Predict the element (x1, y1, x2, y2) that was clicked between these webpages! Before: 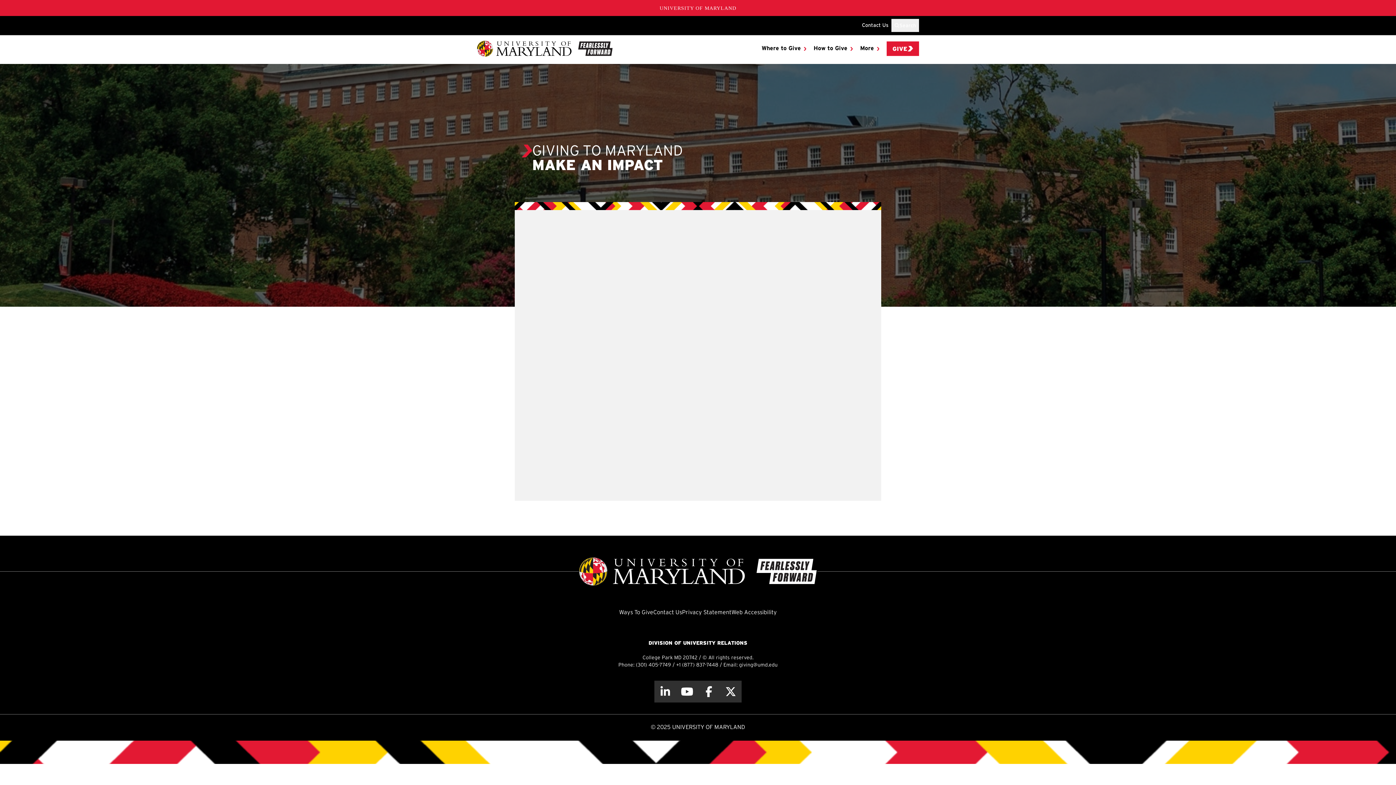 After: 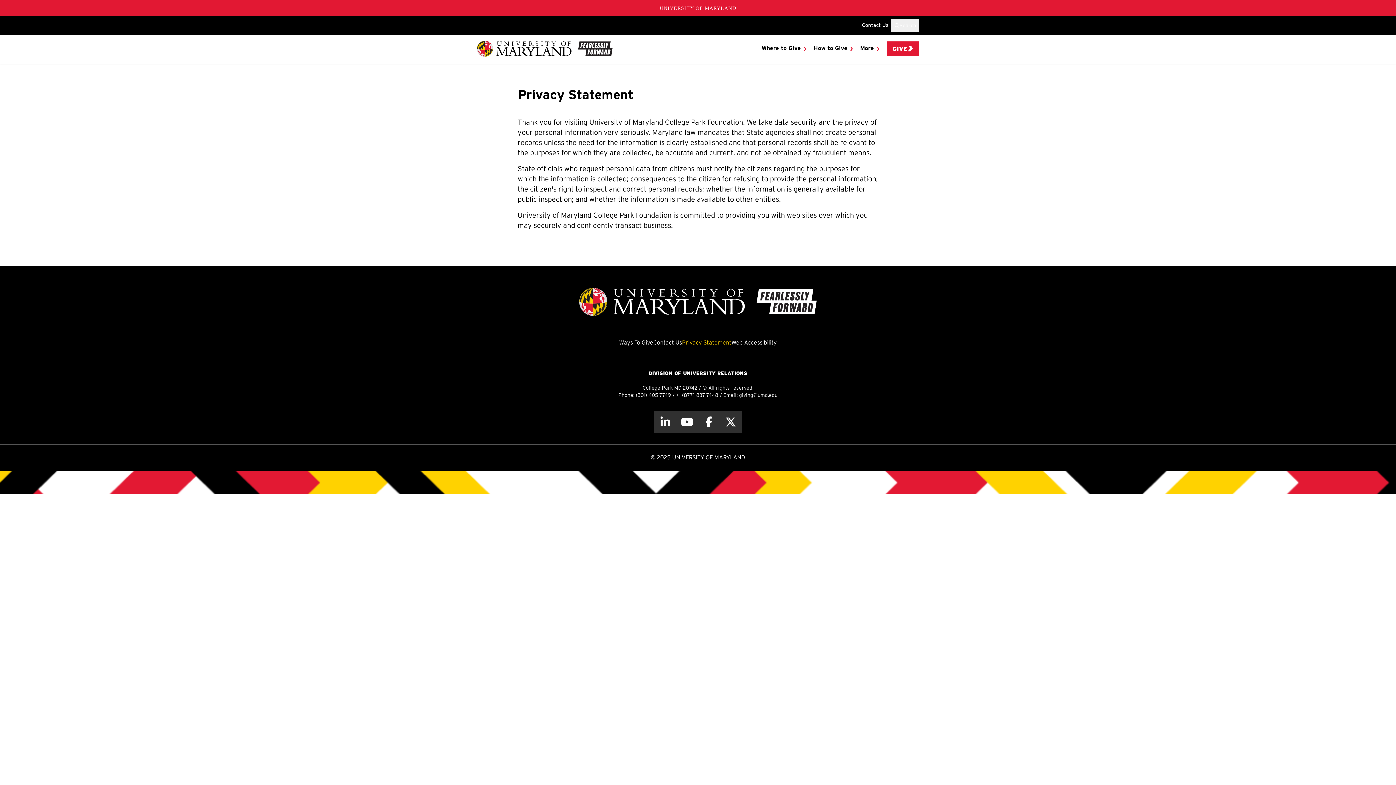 Action: label: Privacy Statement bbox: (682, 610, 731, 615)